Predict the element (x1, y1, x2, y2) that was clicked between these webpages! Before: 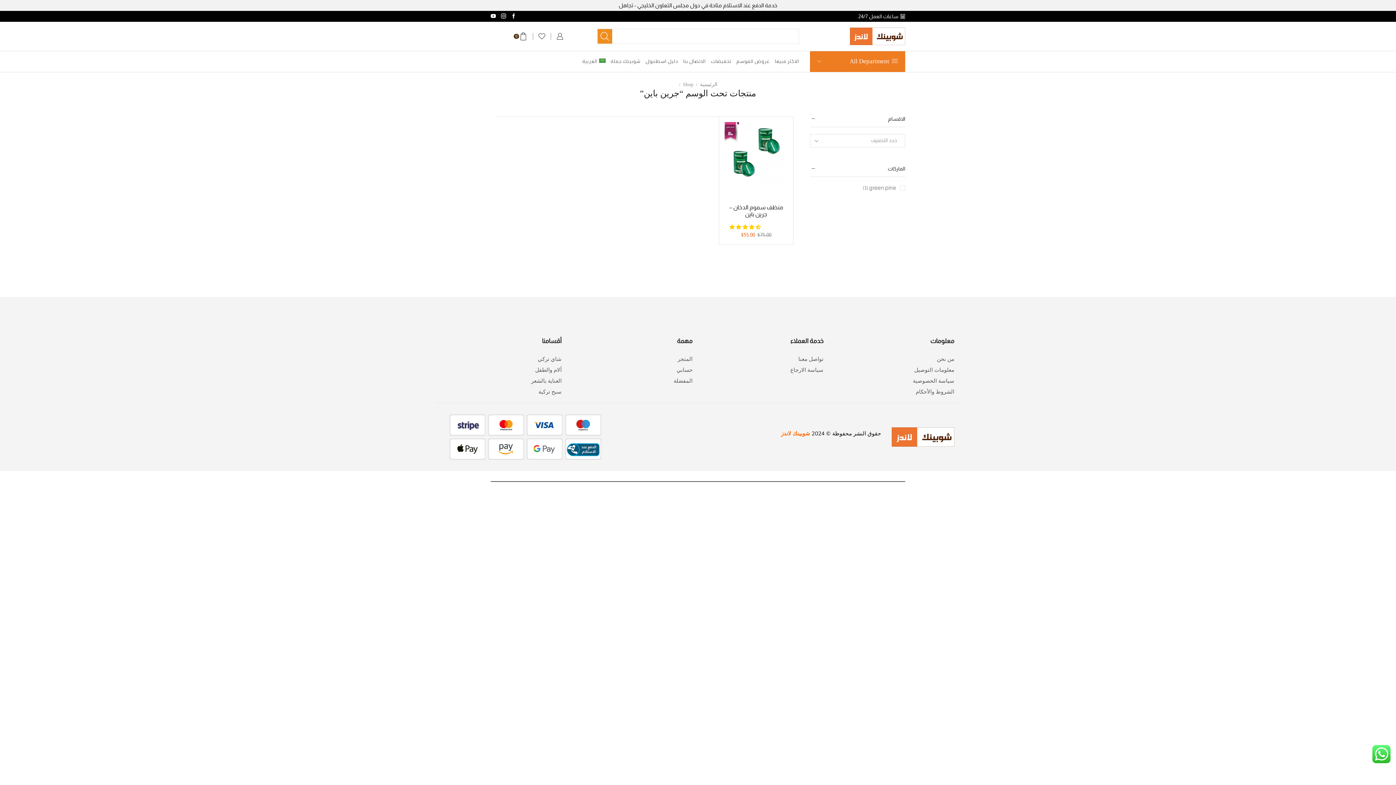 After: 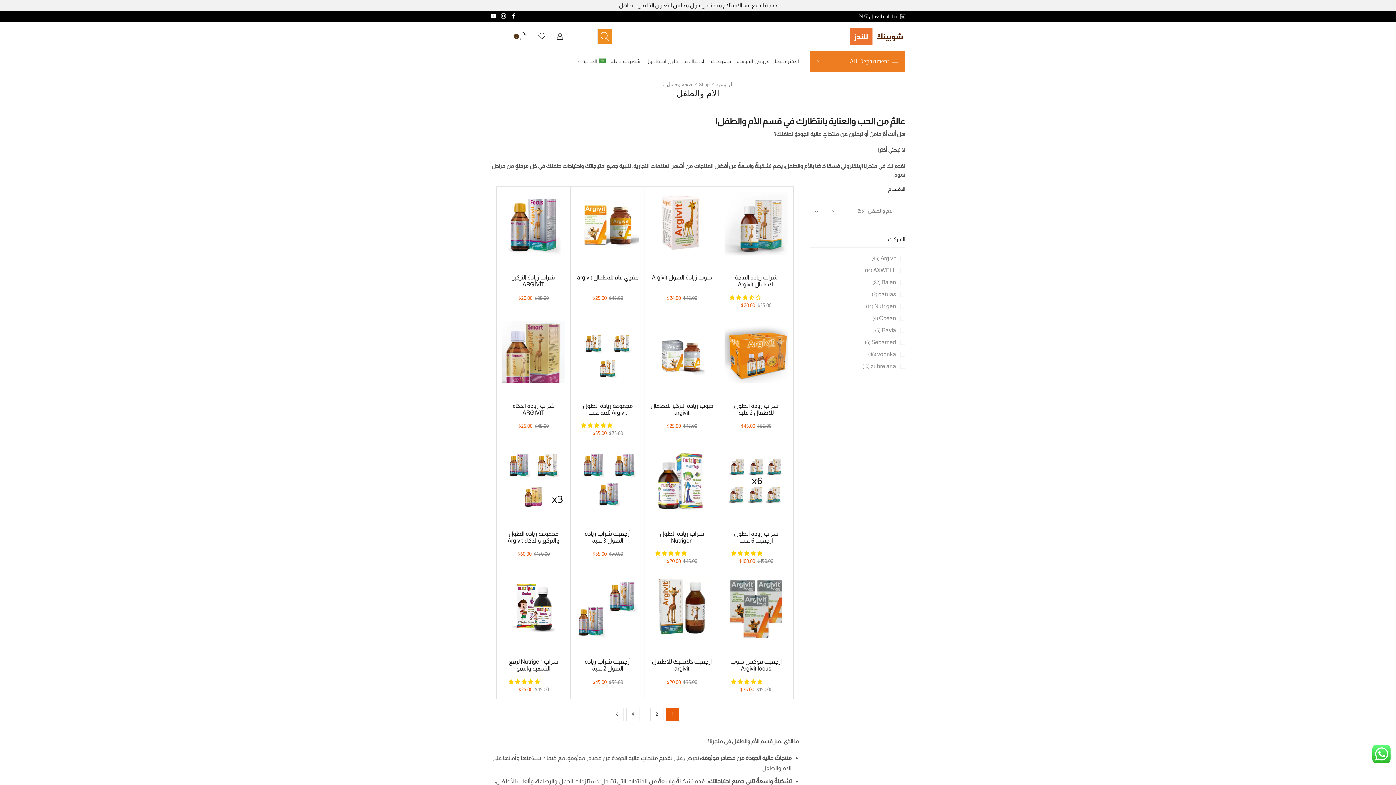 Action: label: ألام والطفل bbox: (441, 364, 561, 375)